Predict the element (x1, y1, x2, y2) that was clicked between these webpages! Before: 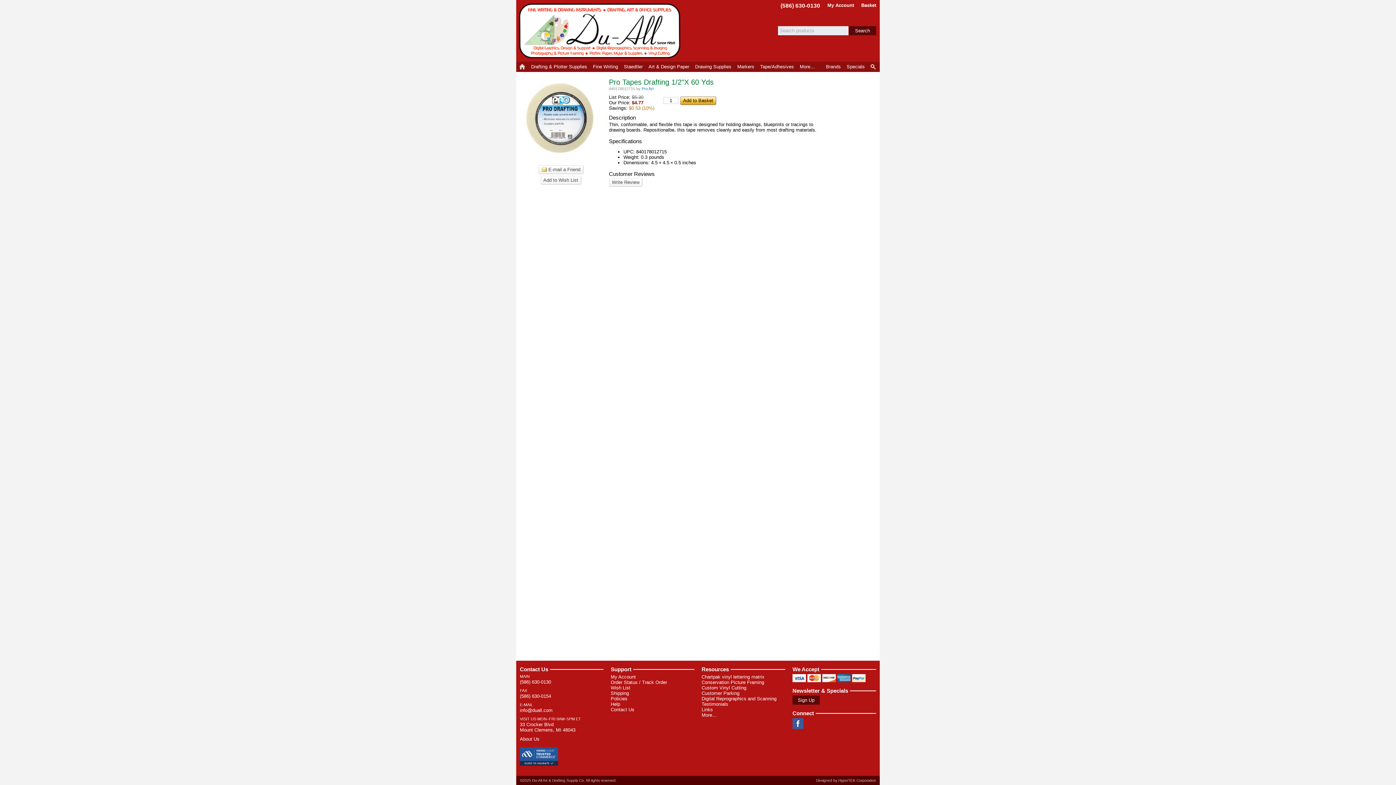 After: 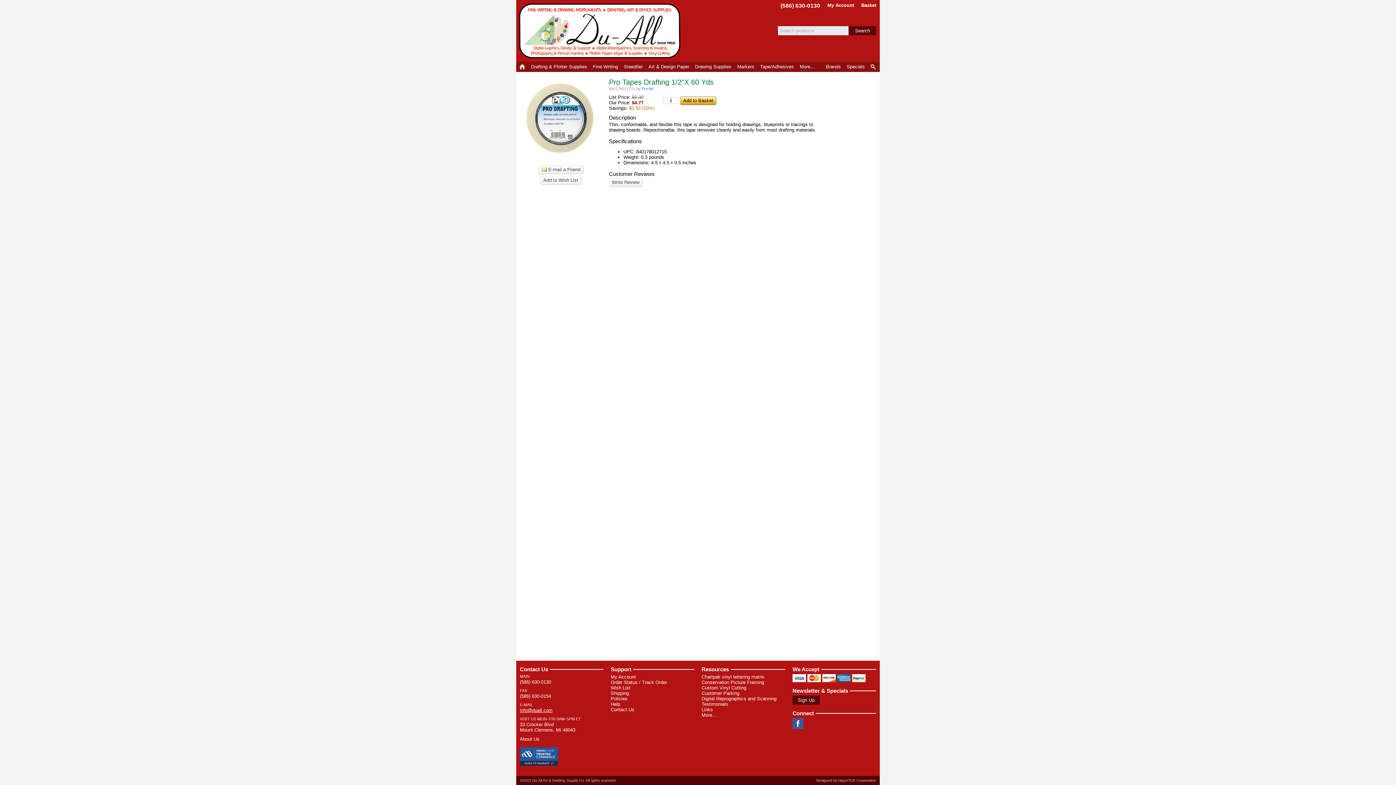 Action: bbox: (520, 708, 552, 713) label: info@duall.com